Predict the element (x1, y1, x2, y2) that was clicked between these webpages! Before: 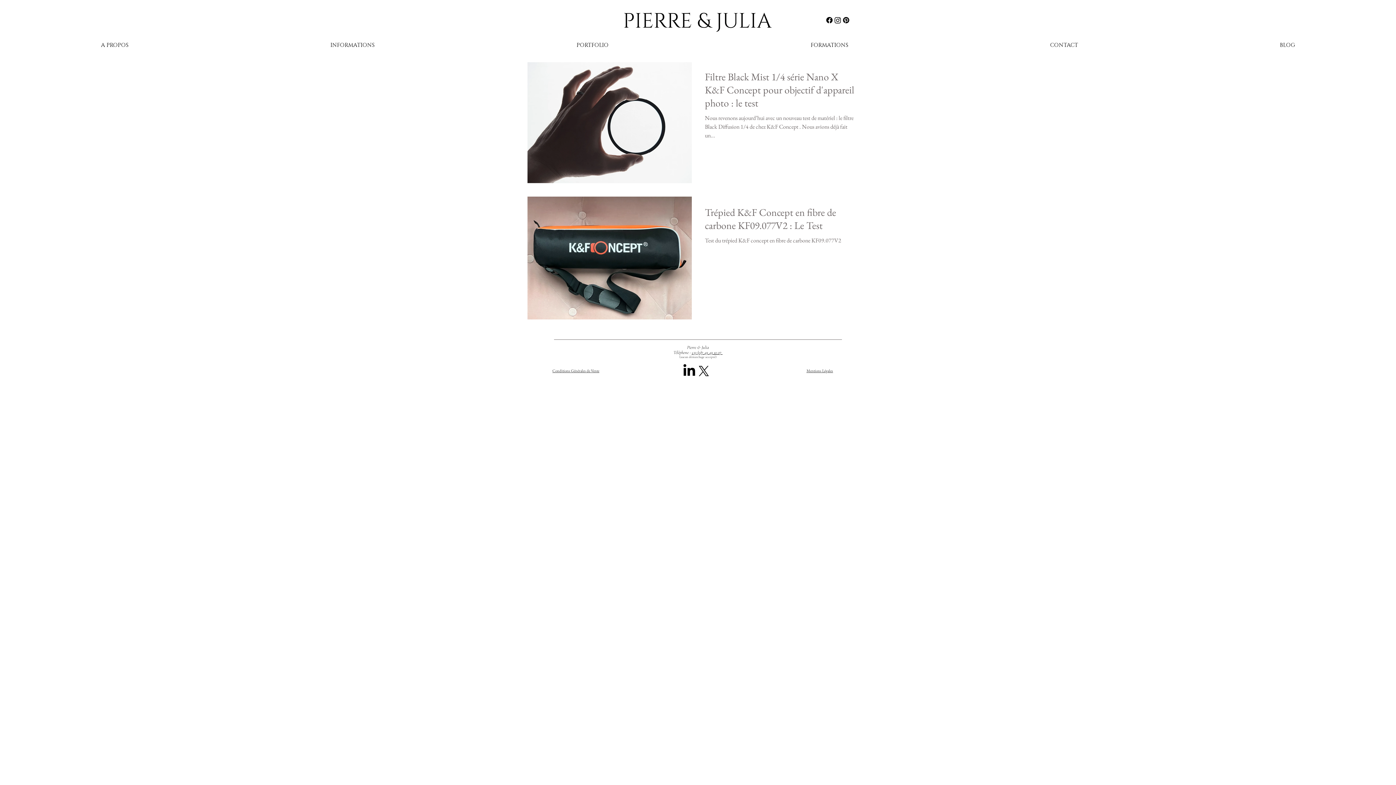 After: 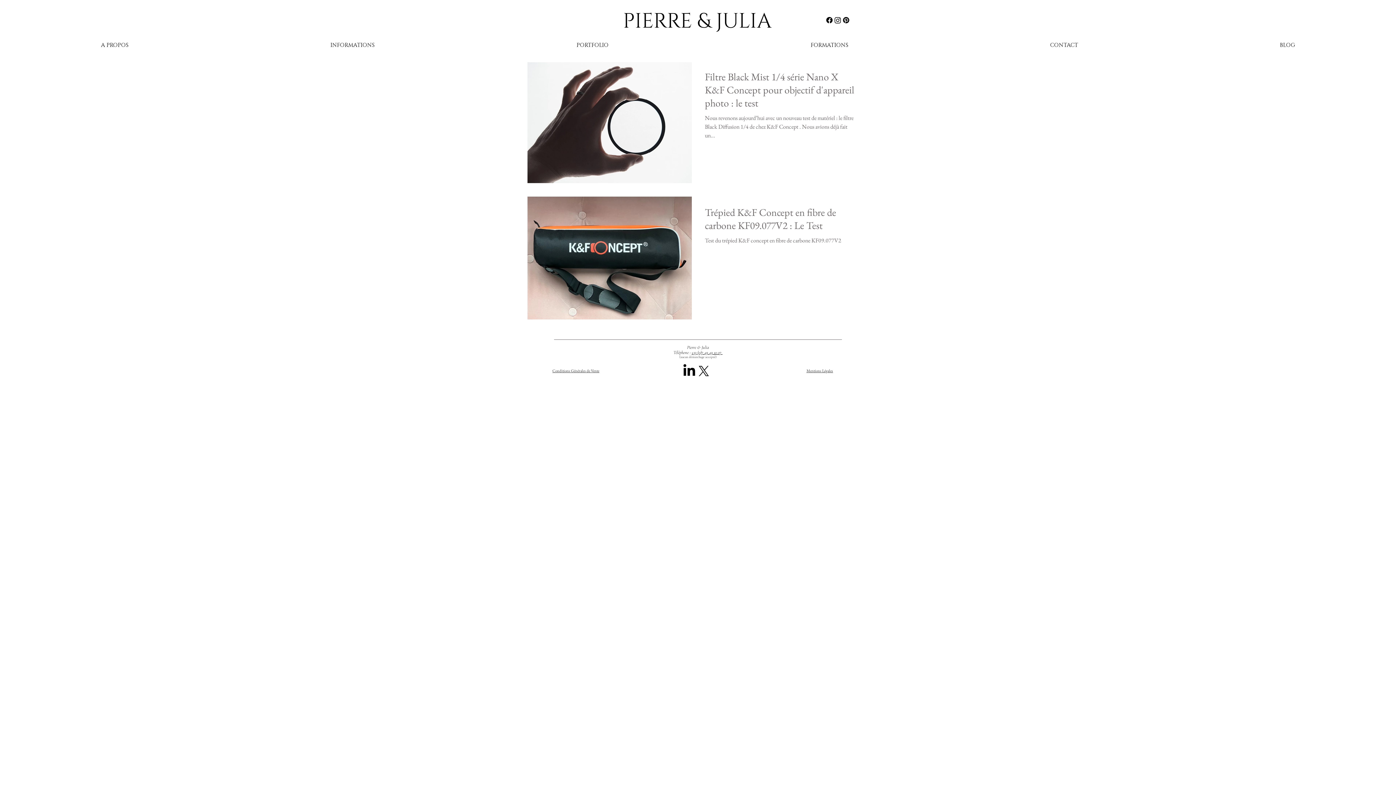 Action: bbox: (696, 364, 711, 378) label: X